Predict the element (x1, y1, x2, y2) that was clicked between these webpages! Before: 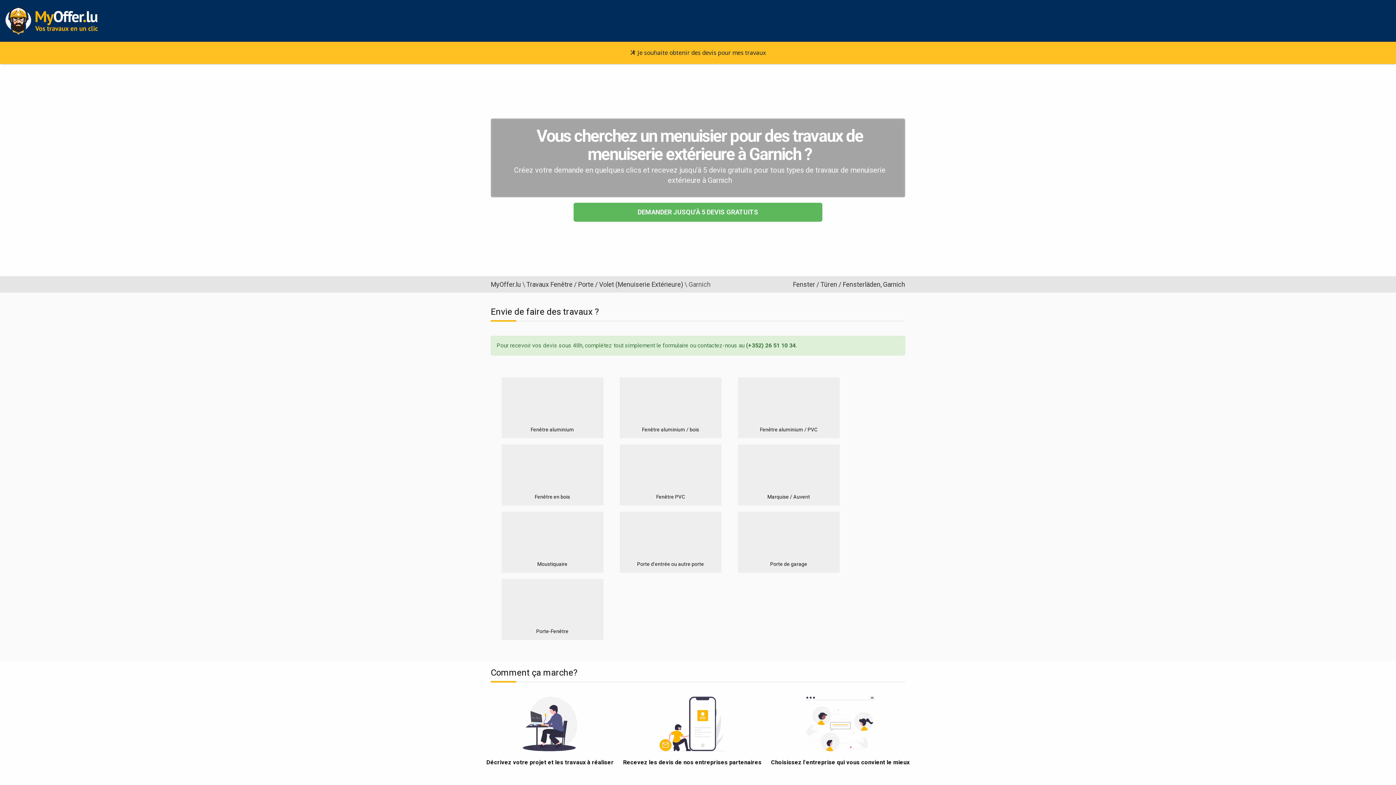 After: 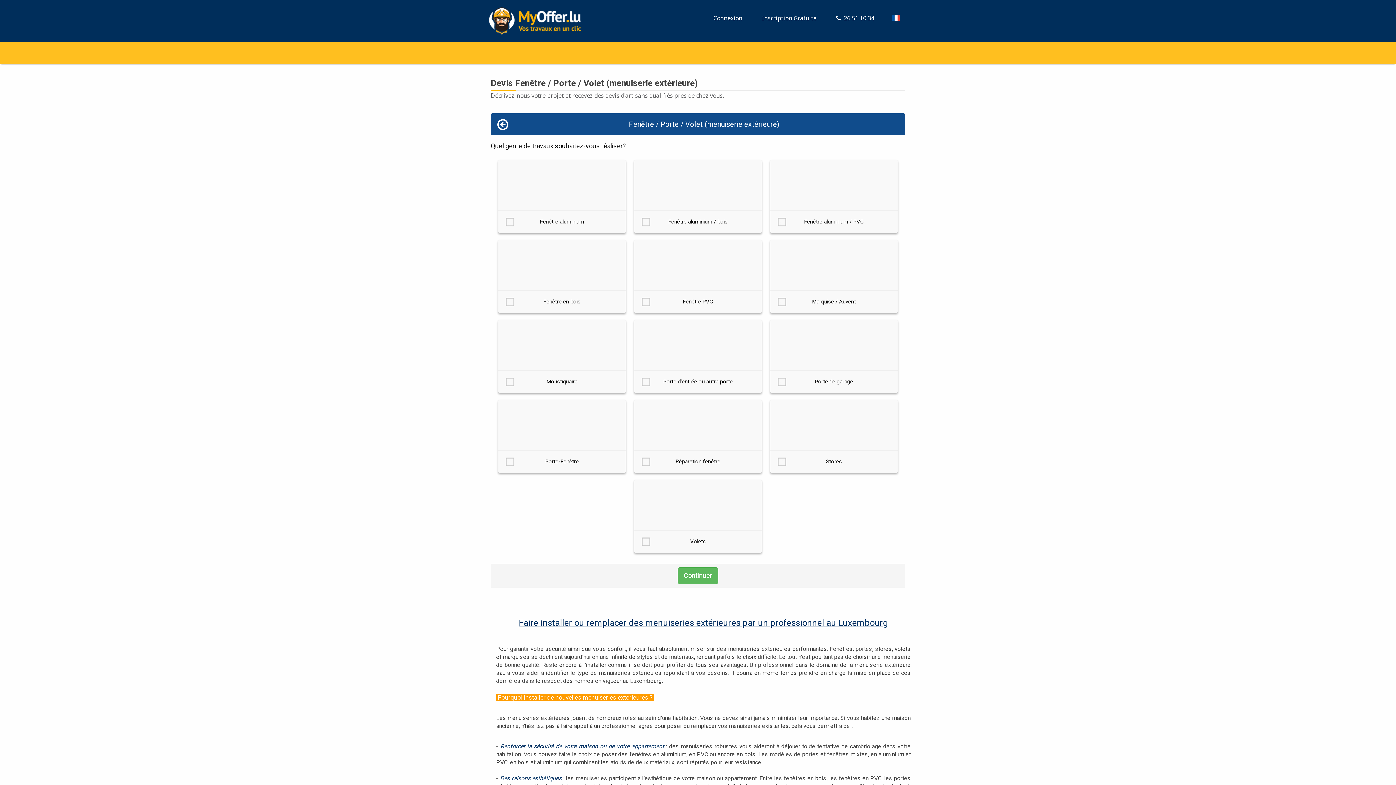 Action: bbox: (738, 444, 839, 505) label: Marquise / Auvent